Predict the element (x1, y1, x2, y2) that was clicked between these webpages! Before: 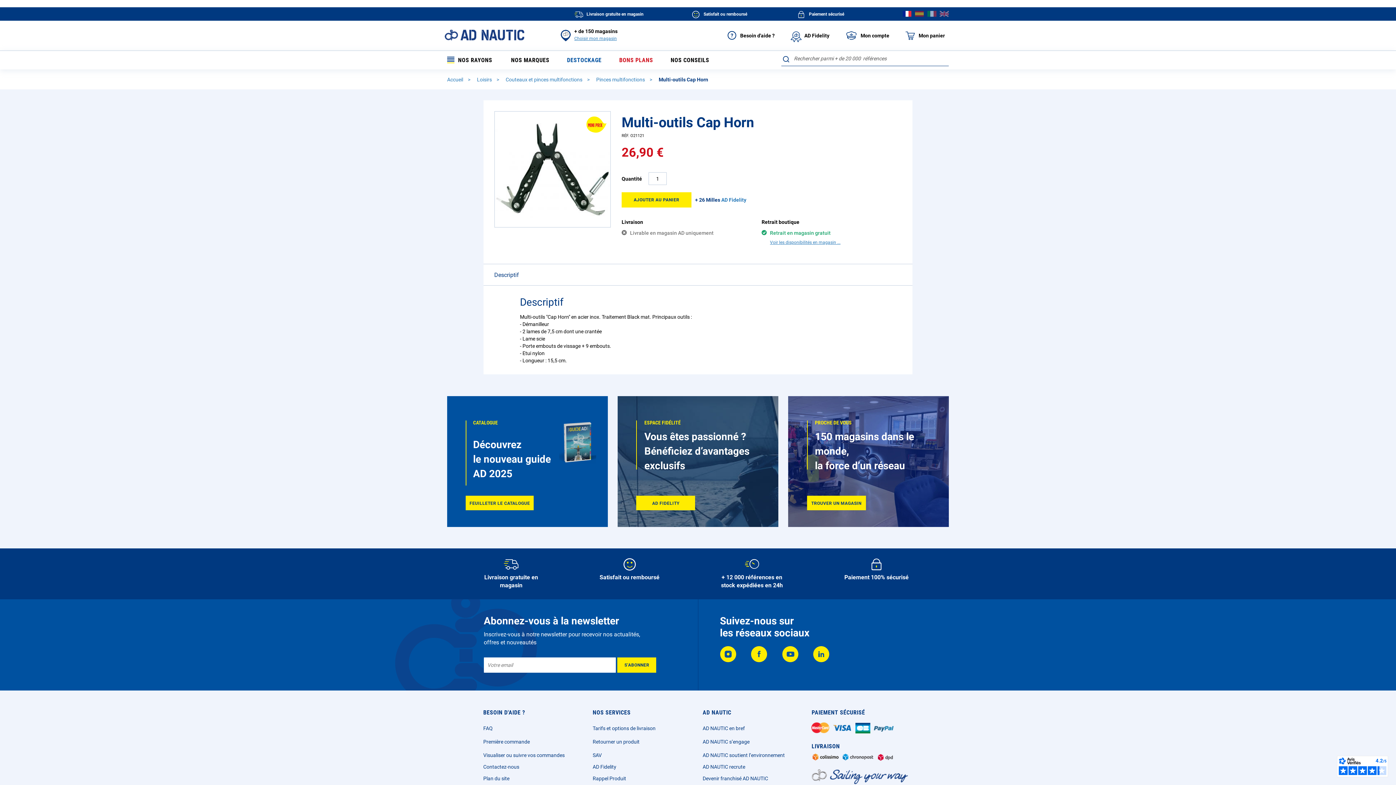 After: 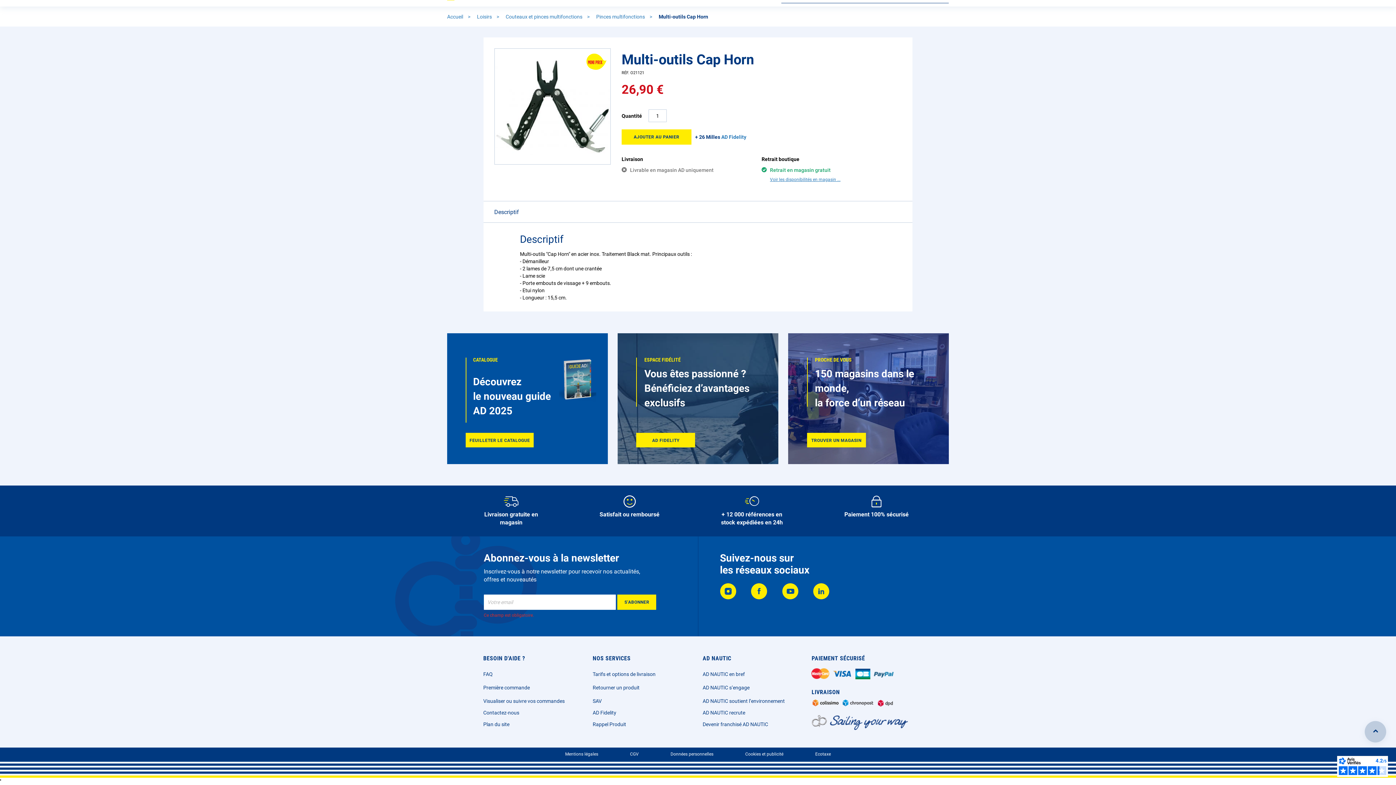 Action: label: Subscribe bbox: (617, 645, 656, 660)